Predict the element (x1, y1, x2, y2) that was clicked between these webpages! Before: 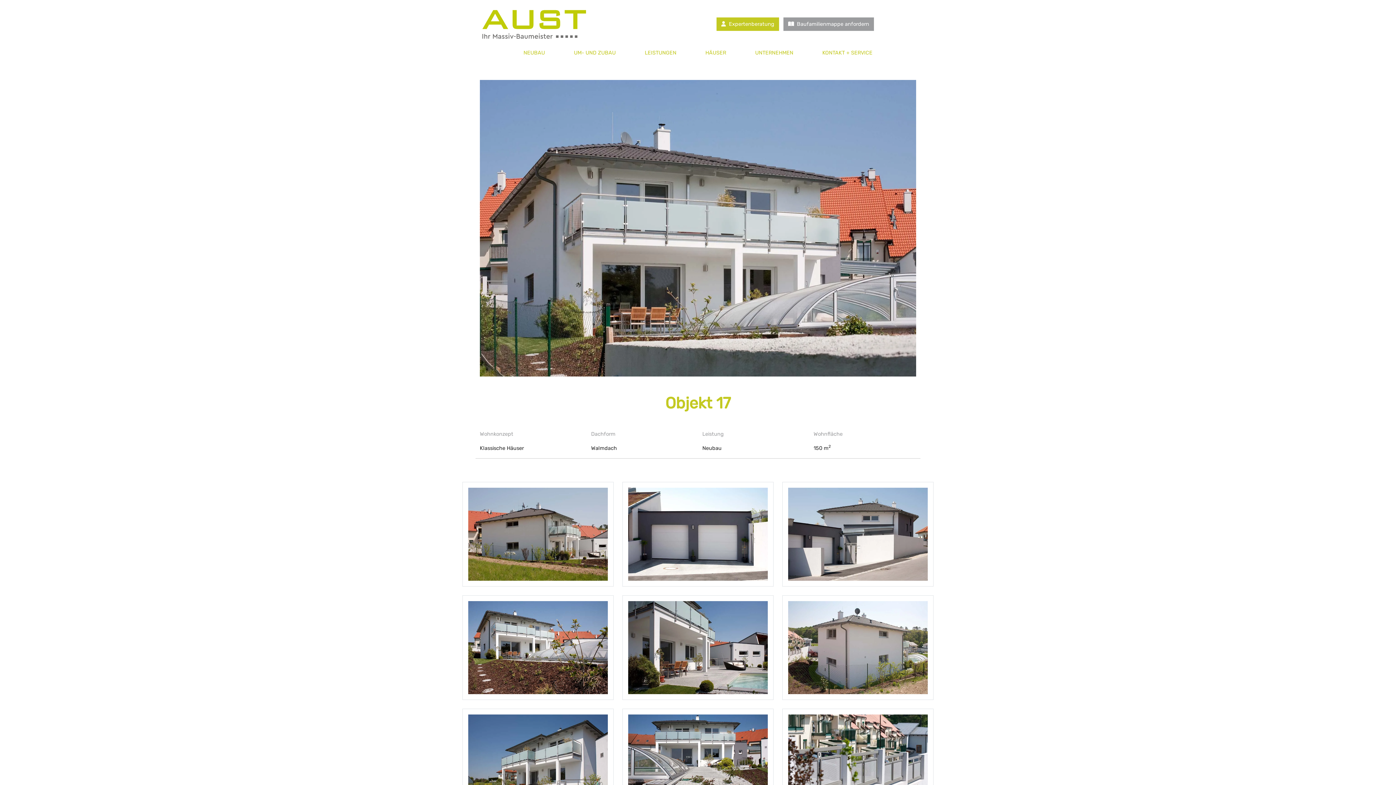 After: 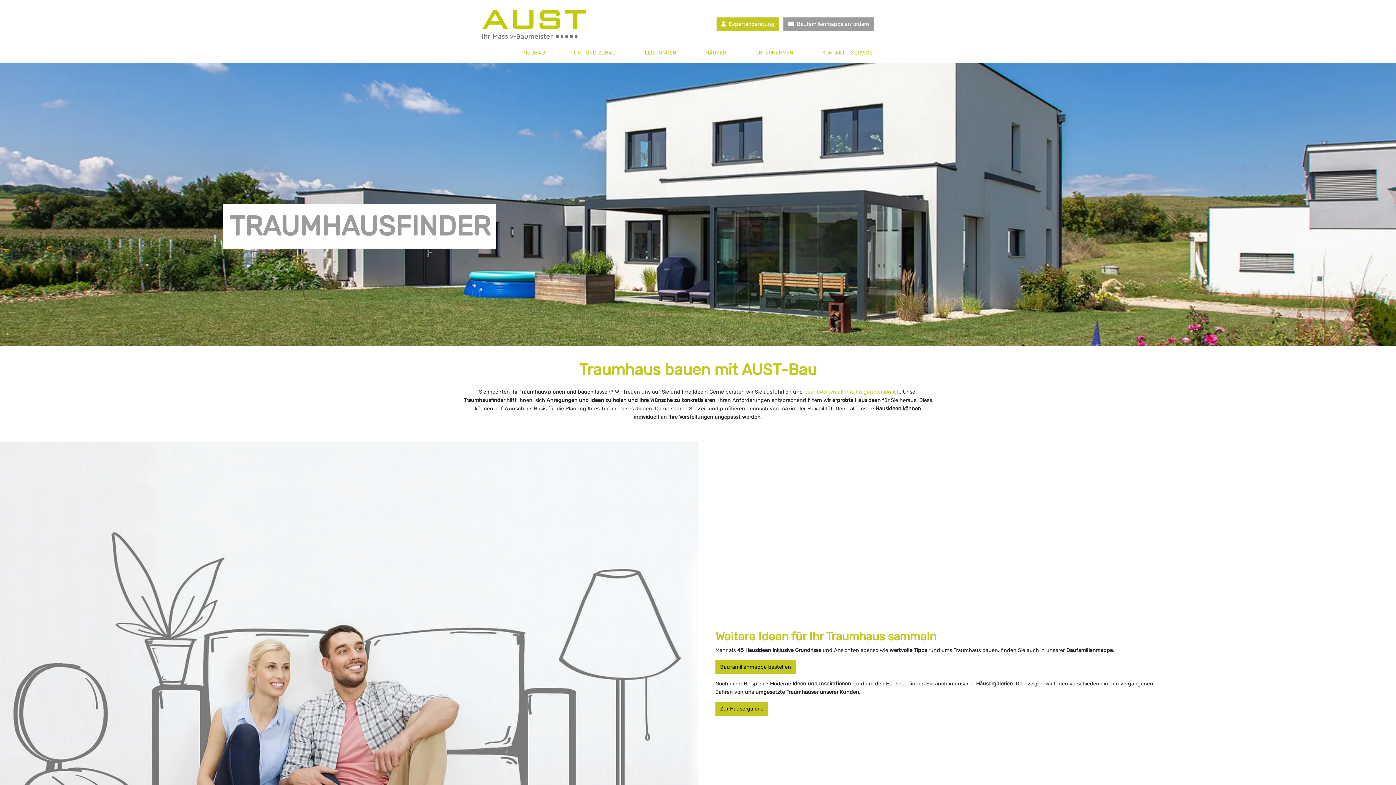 Action: label: HÄUSER bbox: (702, 45, 729, 59)